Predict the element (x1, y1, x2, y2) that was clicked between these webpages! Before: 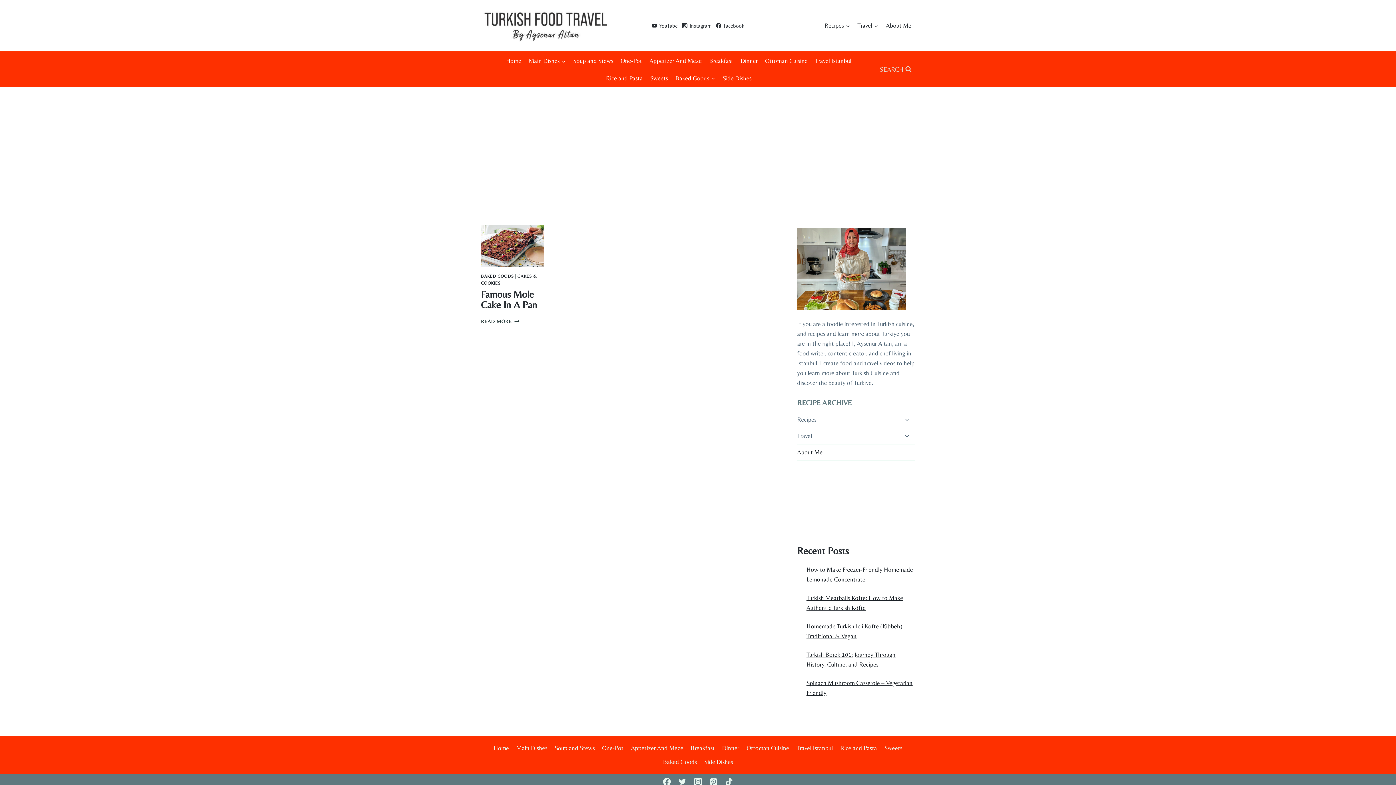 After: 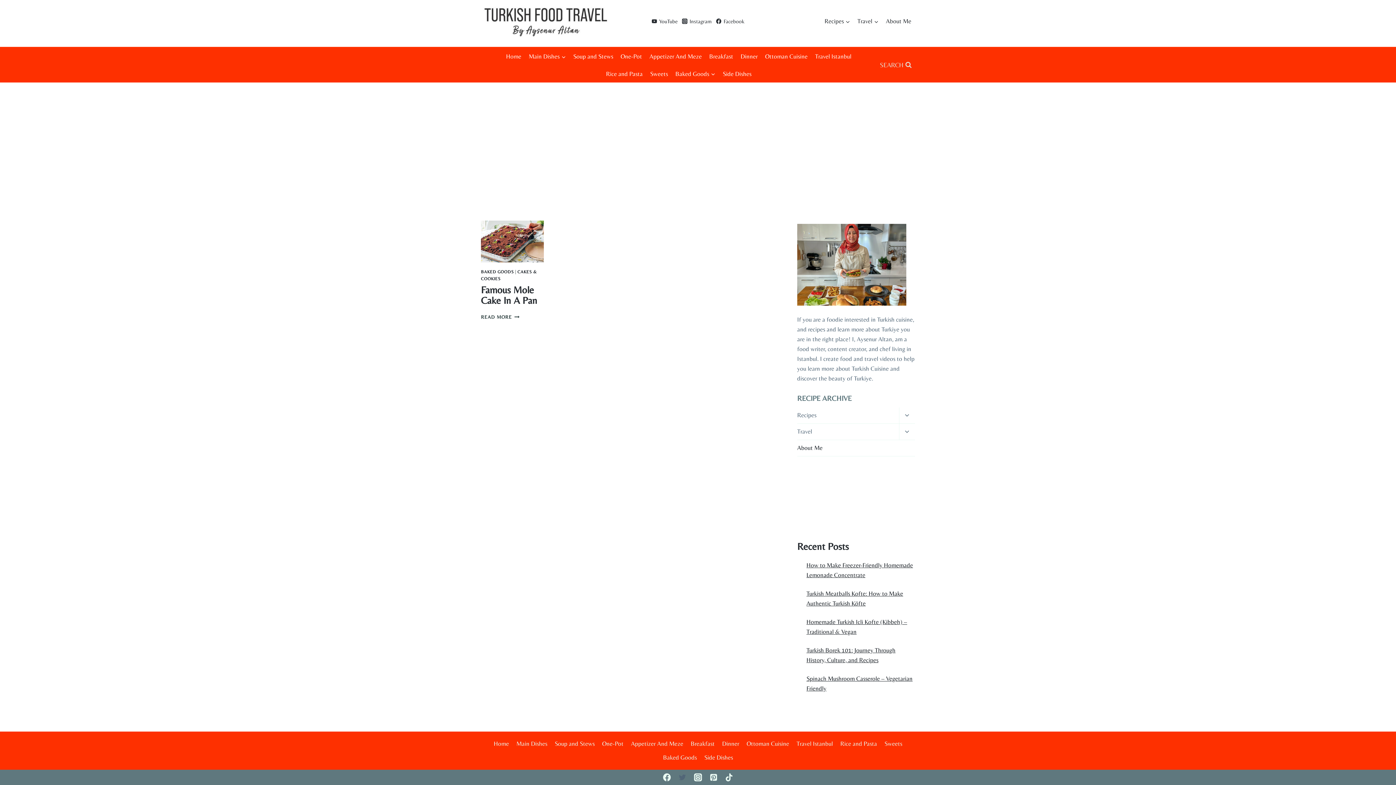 Action: bbox: (674, 774, 690, 790) label: Twitter